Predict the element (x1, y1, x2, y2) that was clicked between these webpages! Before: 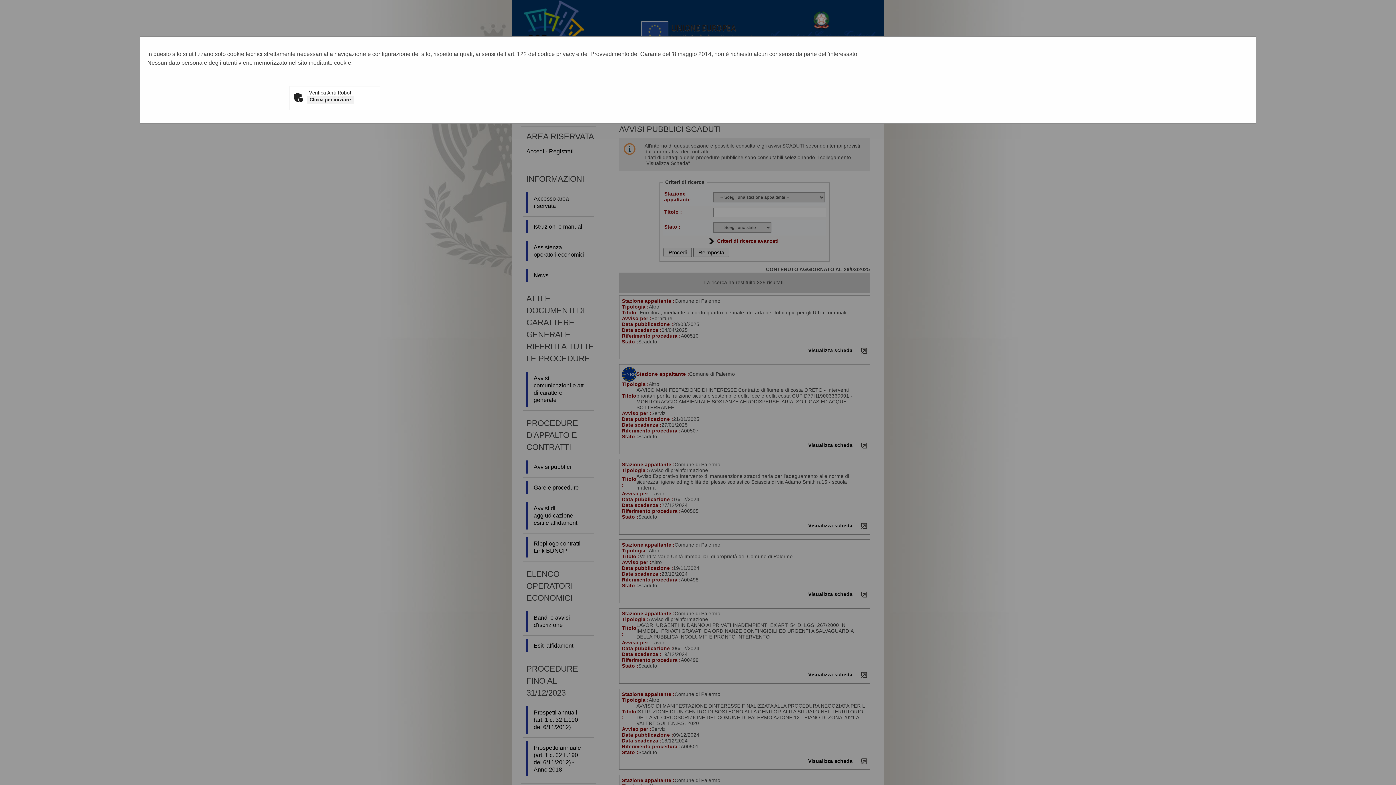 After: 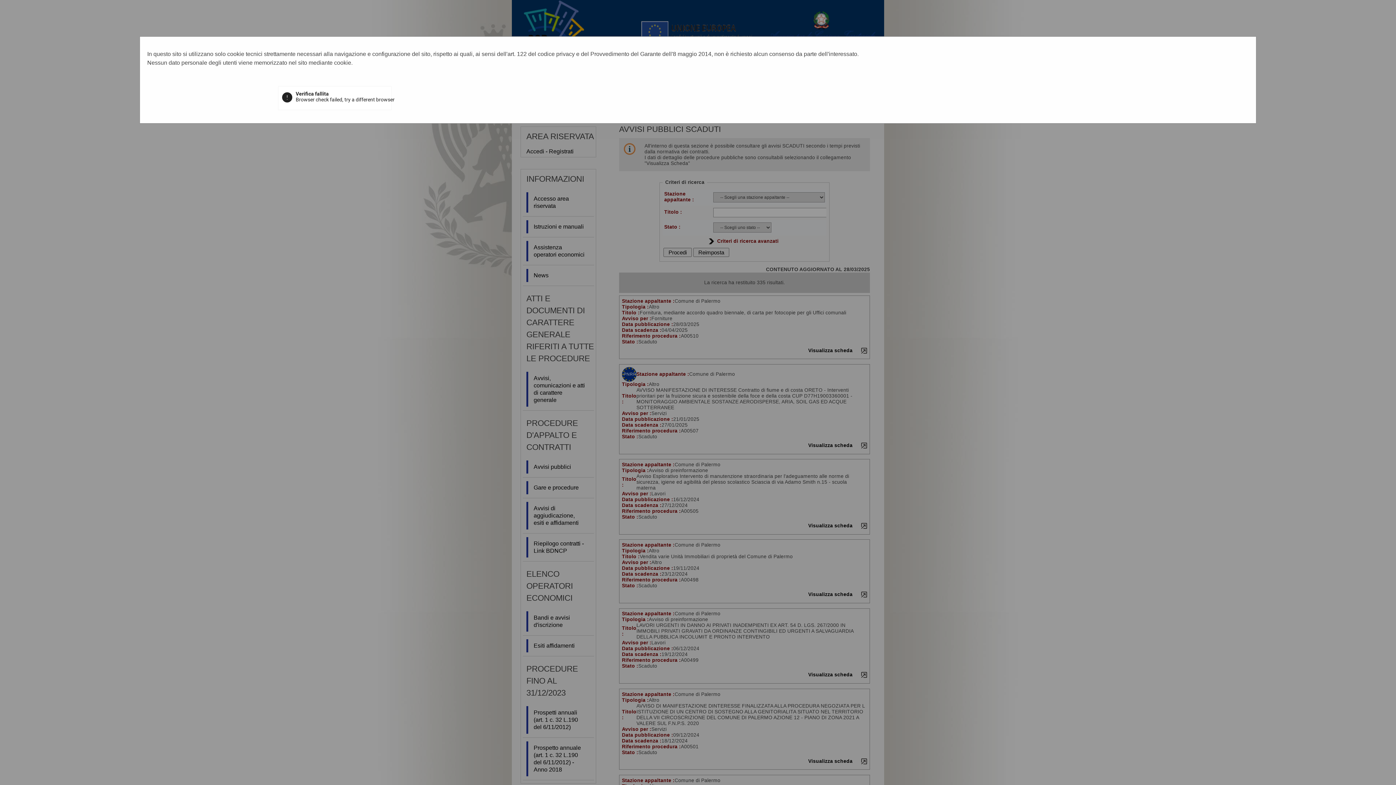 Action: label: Clicca per iniziare bbox: (307, 95, 353, 103)